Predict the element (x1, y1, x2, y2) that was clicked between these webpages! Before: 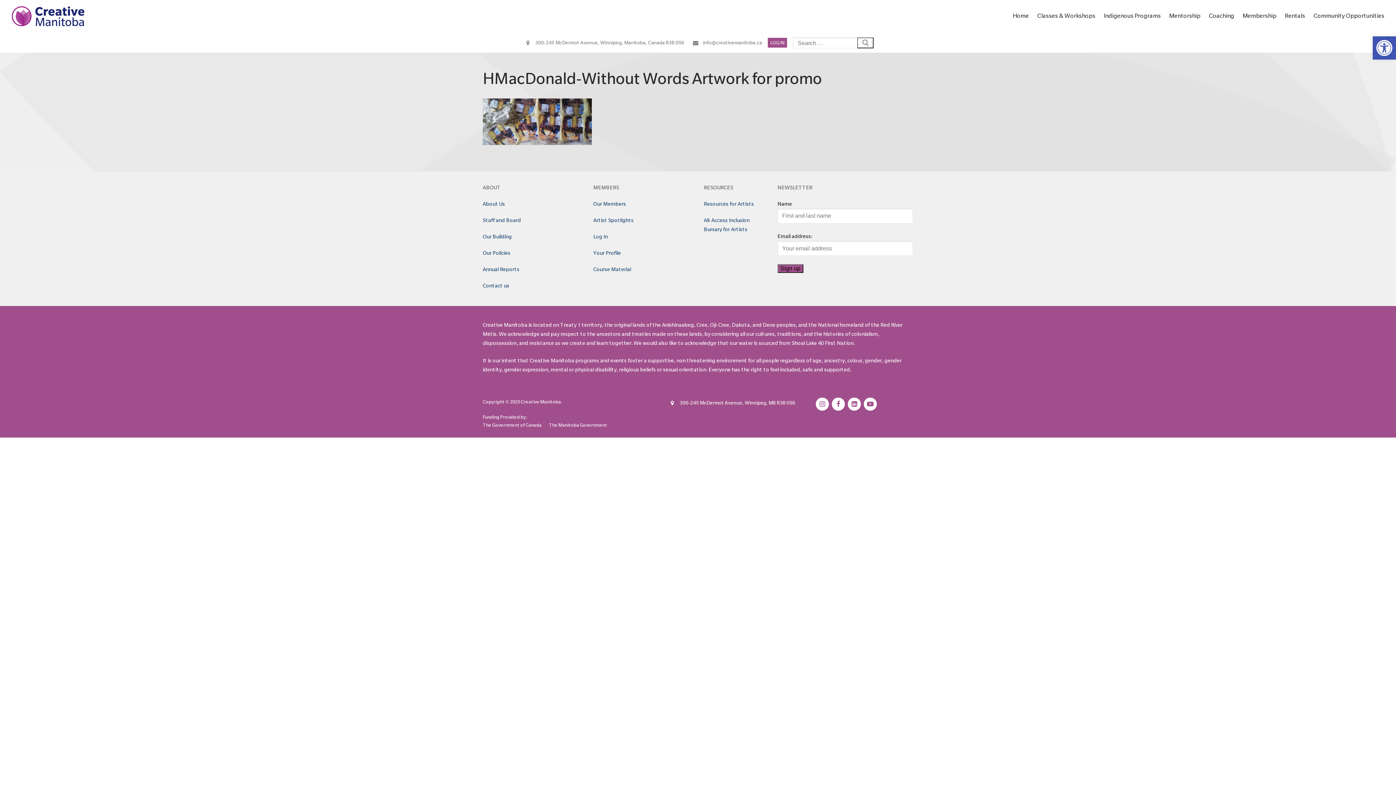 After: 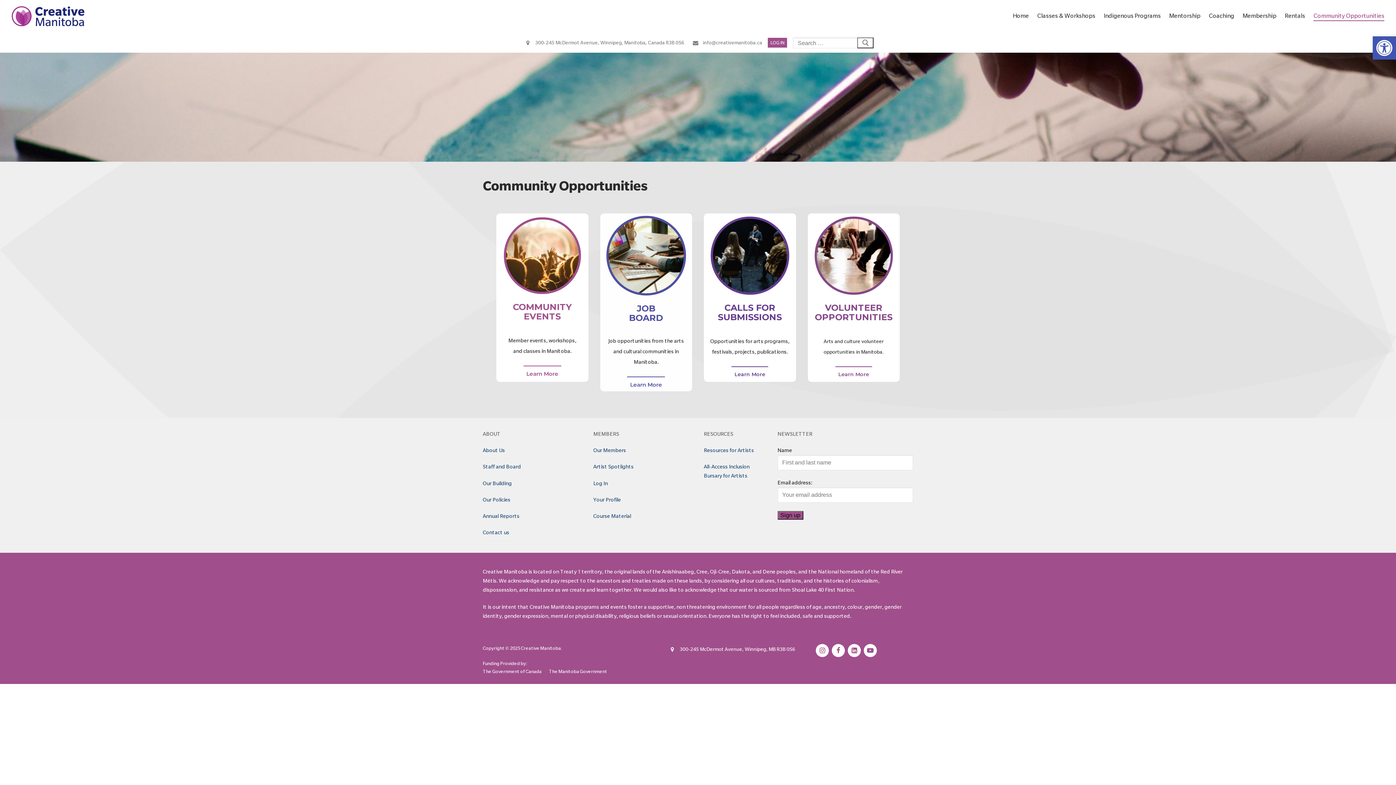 Action: bbox: (1313, 12, 1384, 19) label: Community Opportunities